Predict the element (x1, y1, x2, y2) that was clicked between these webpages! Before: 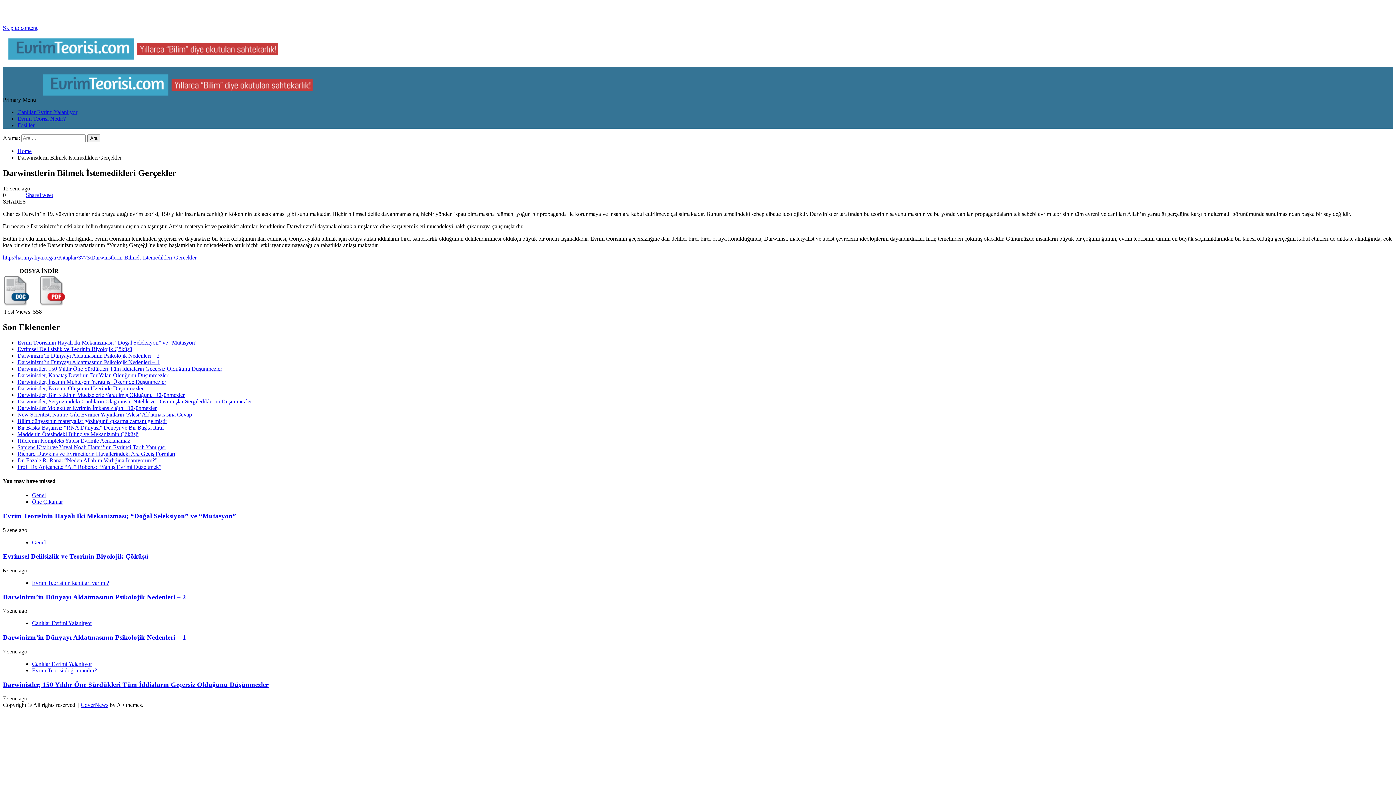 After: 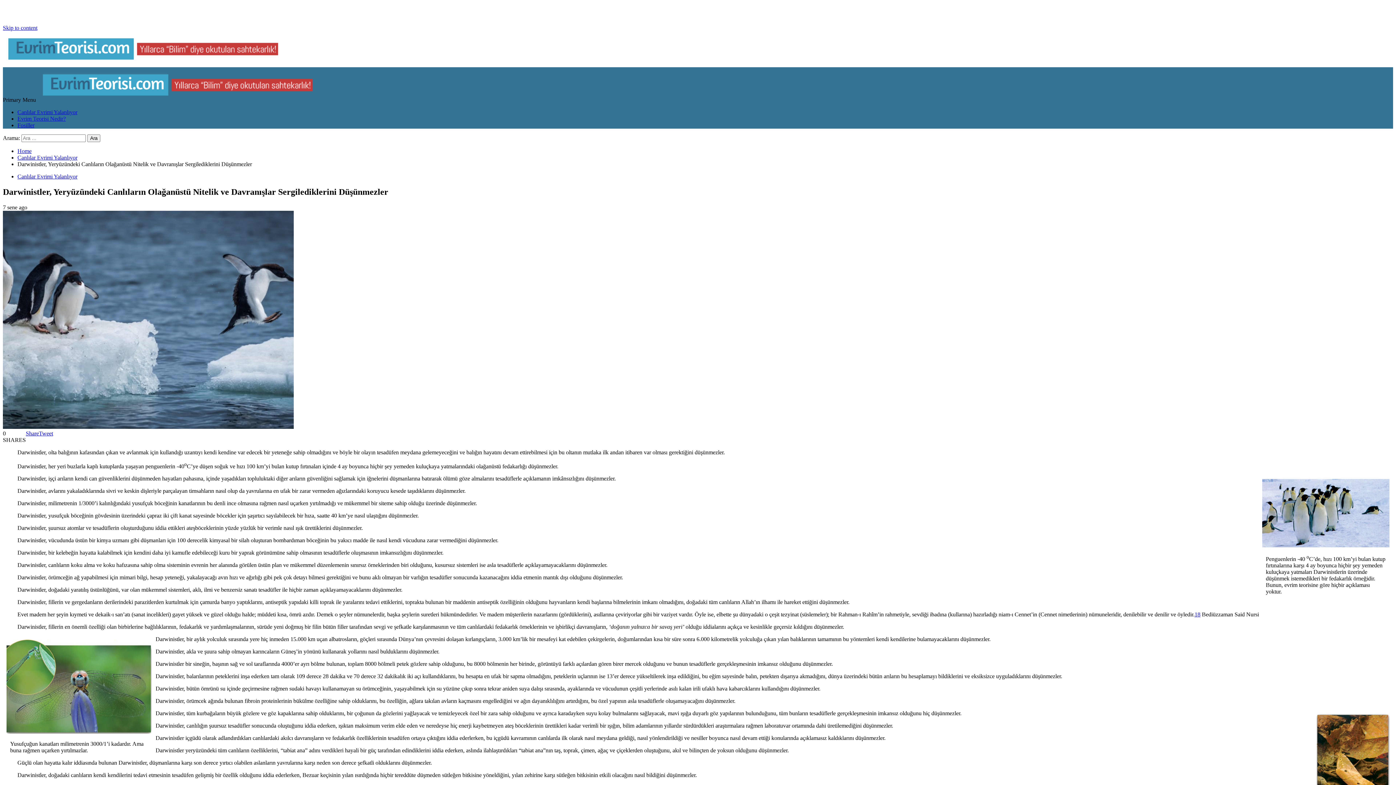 Action: label: Darwinistler, Yeryüzündeki Canlıların Olağanüstü Nitelik ve Davranışlar Sergilediklerini Düşünmezler bbox: (17, 398, 252, 404)